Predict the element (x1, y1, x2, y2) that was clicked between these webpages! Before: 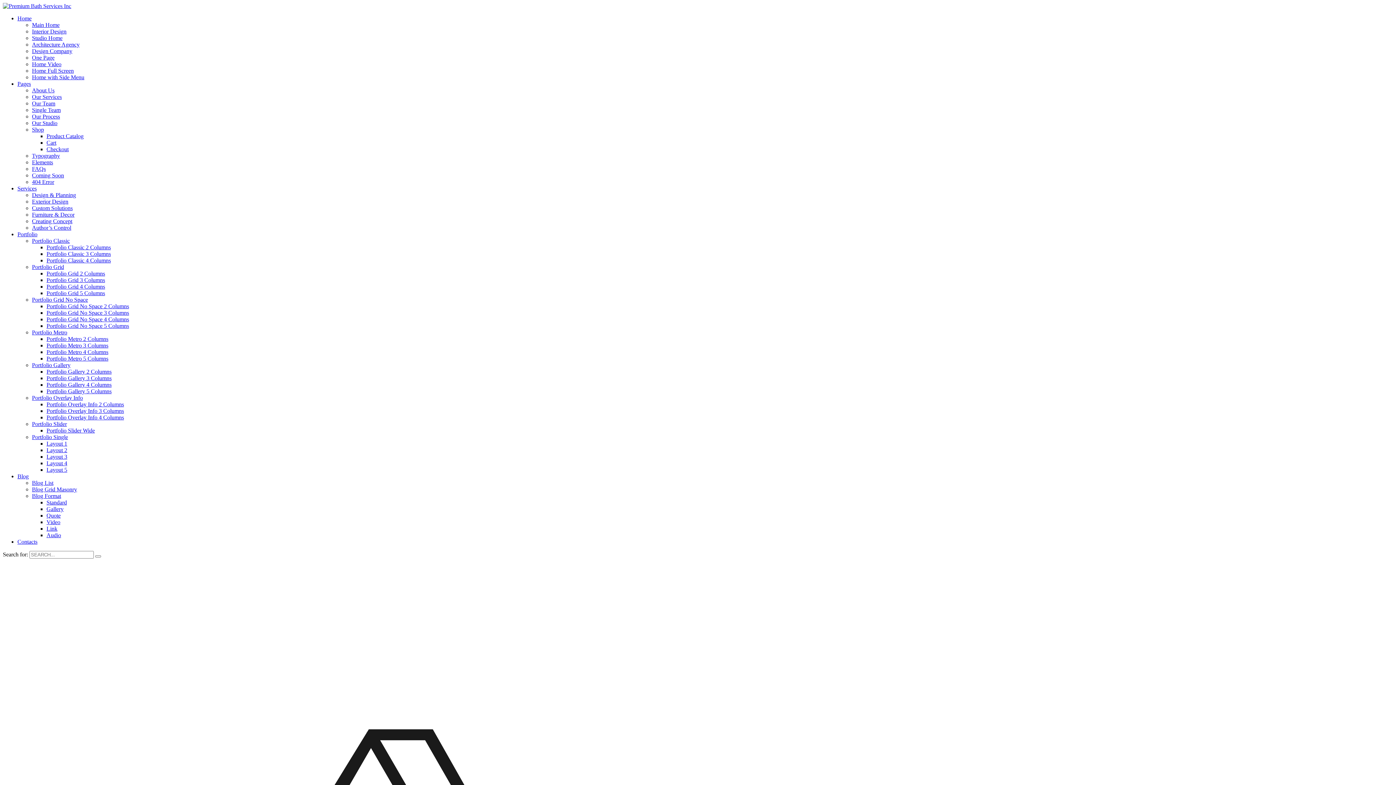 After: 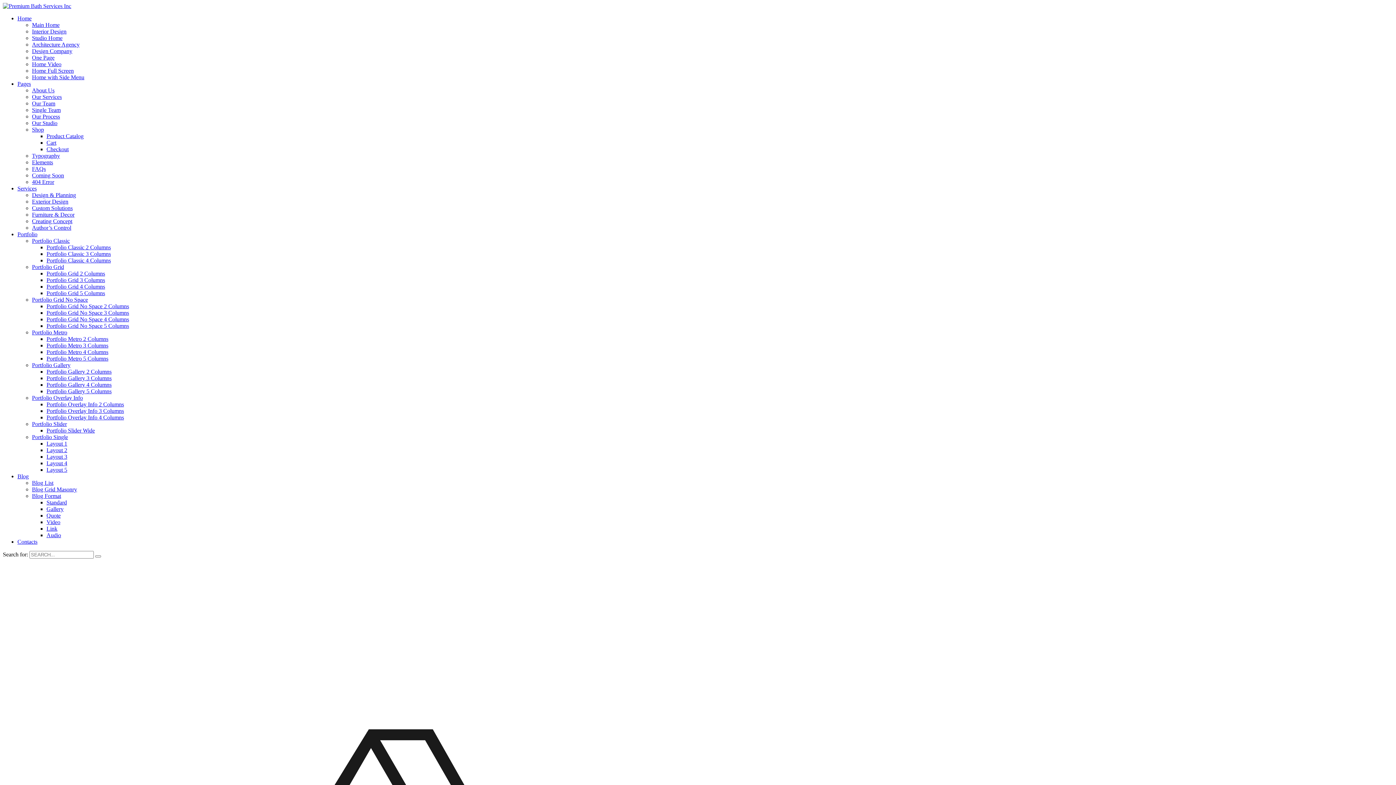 Action: label: Portfolio Single bbox: (32, 434, 68, 440)